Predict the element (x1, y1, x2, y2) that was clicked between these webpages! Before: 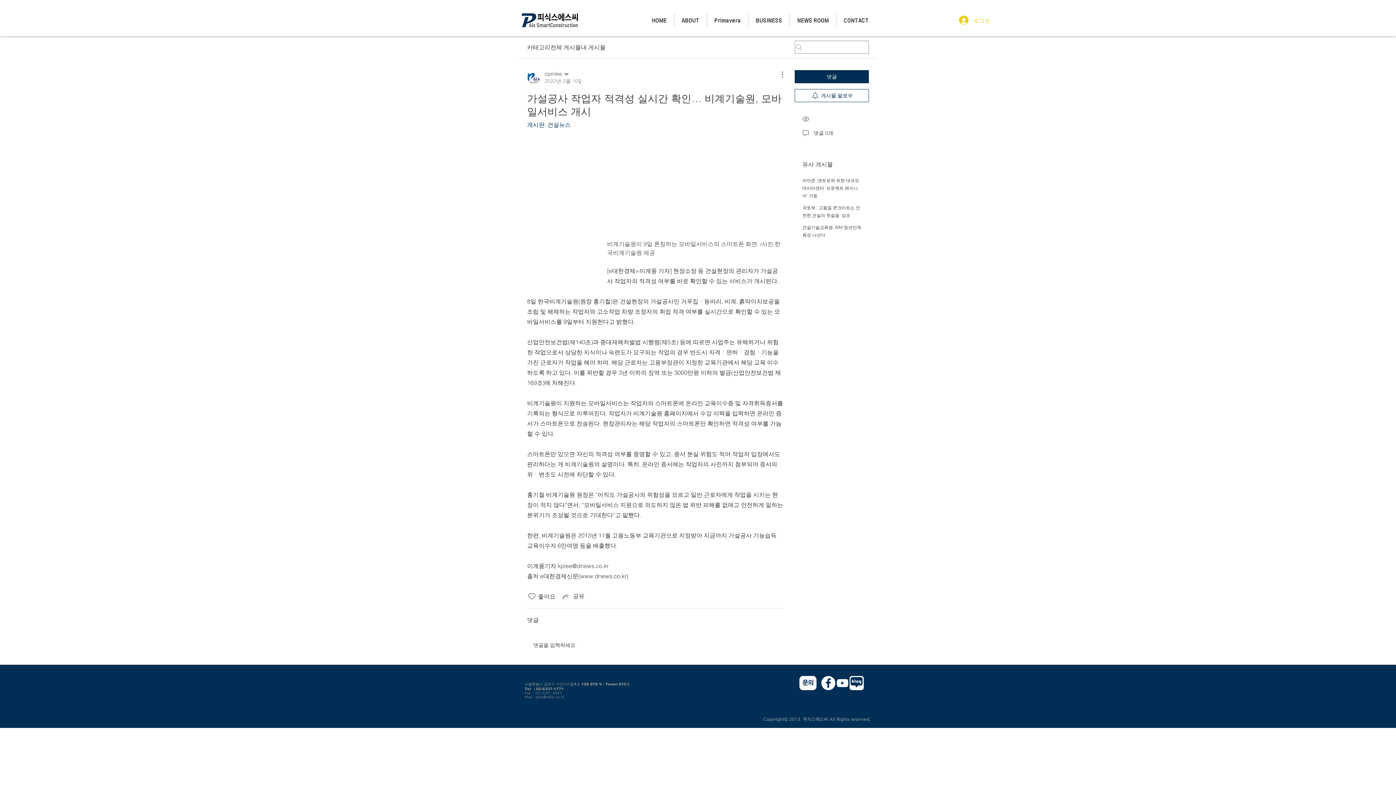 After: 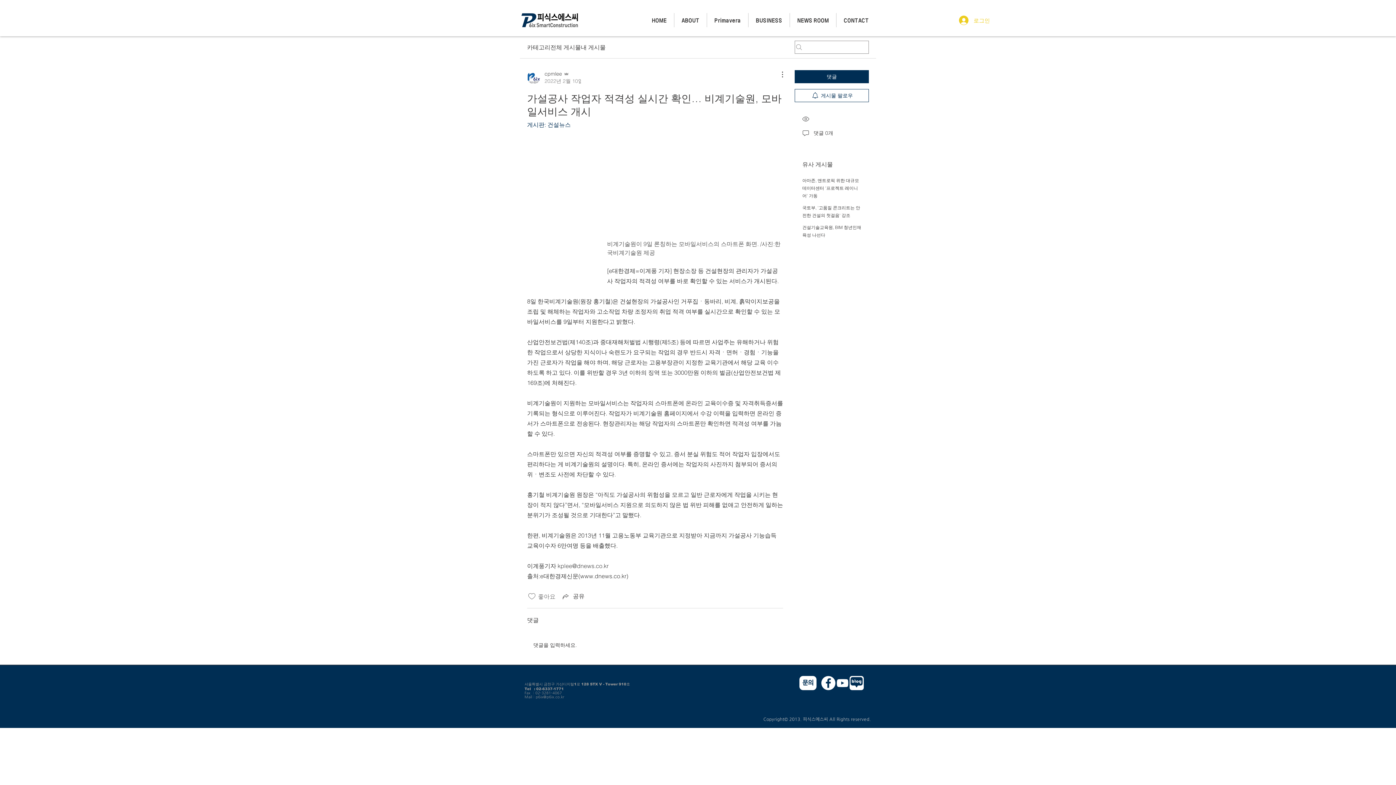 Action: label: 좋아요 아이콘 표시 해제됨 bbox: (527, 592, 536, 601)